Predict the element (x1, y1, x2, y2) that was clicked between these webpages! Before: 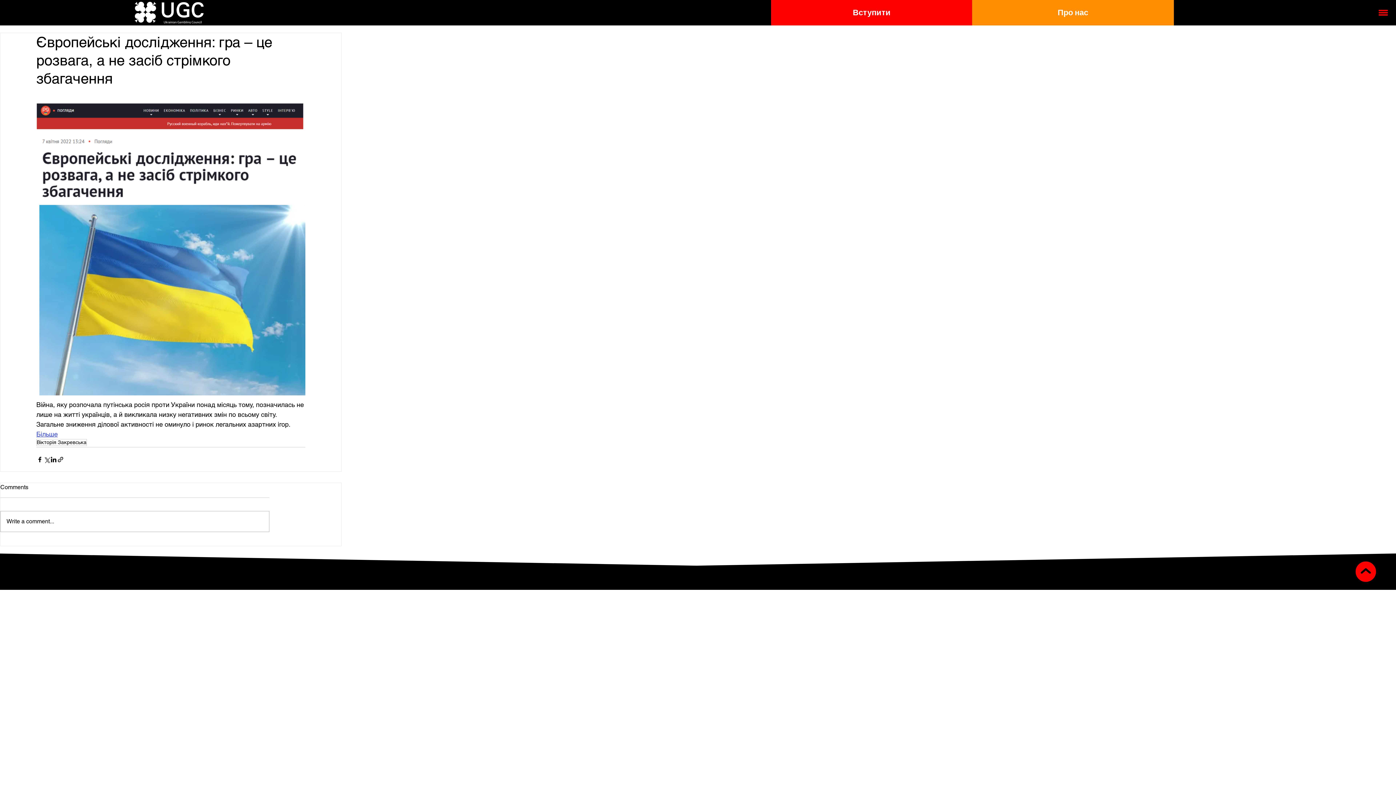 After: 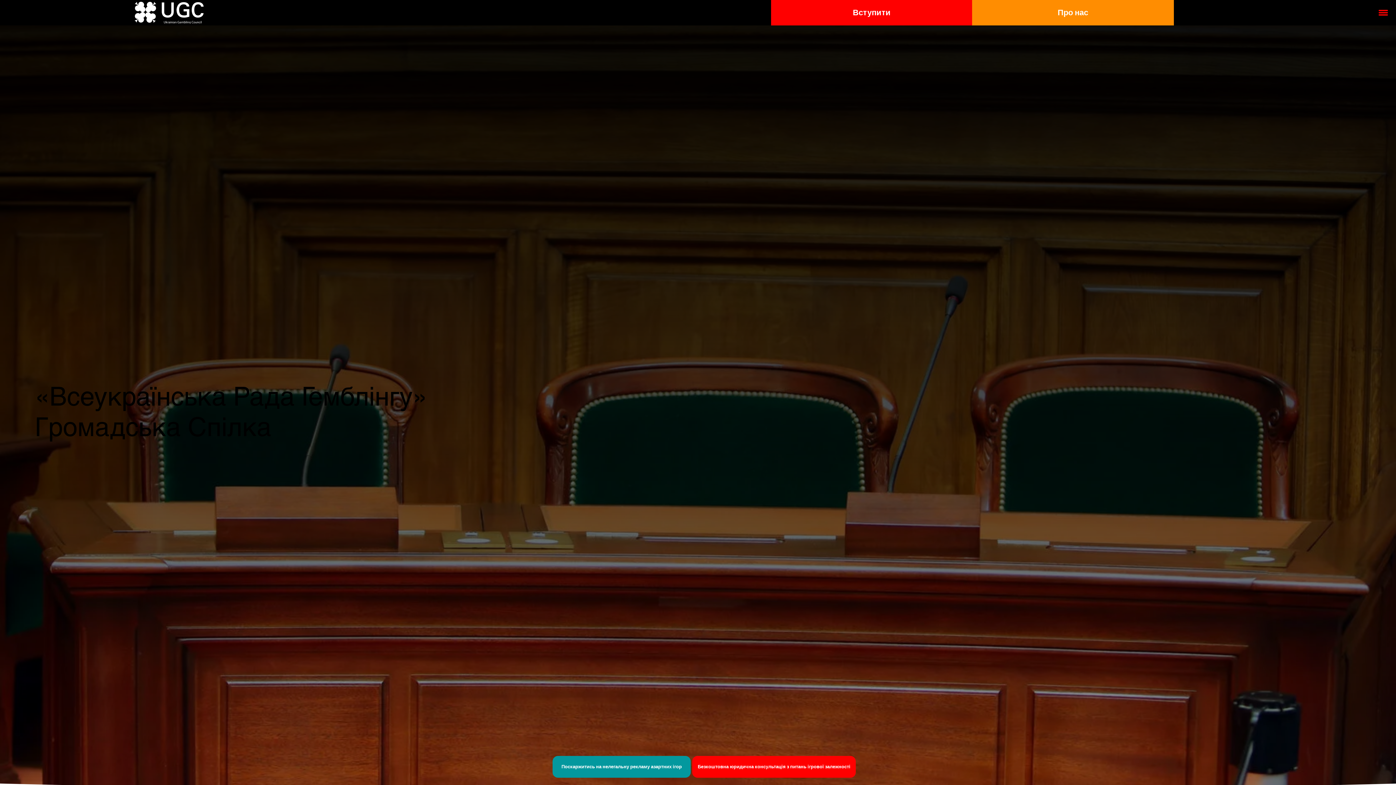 Action: bbox: (134, 1, 203, 23)